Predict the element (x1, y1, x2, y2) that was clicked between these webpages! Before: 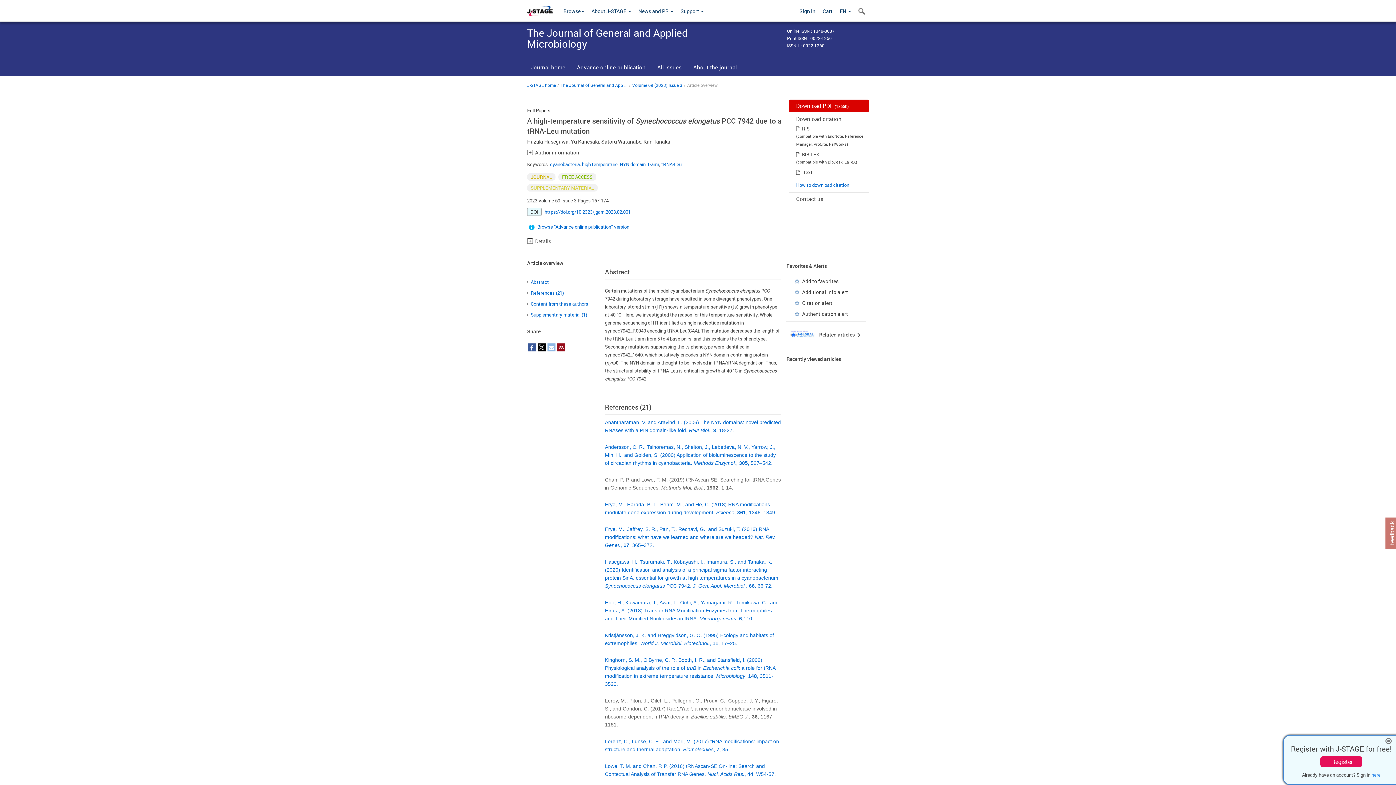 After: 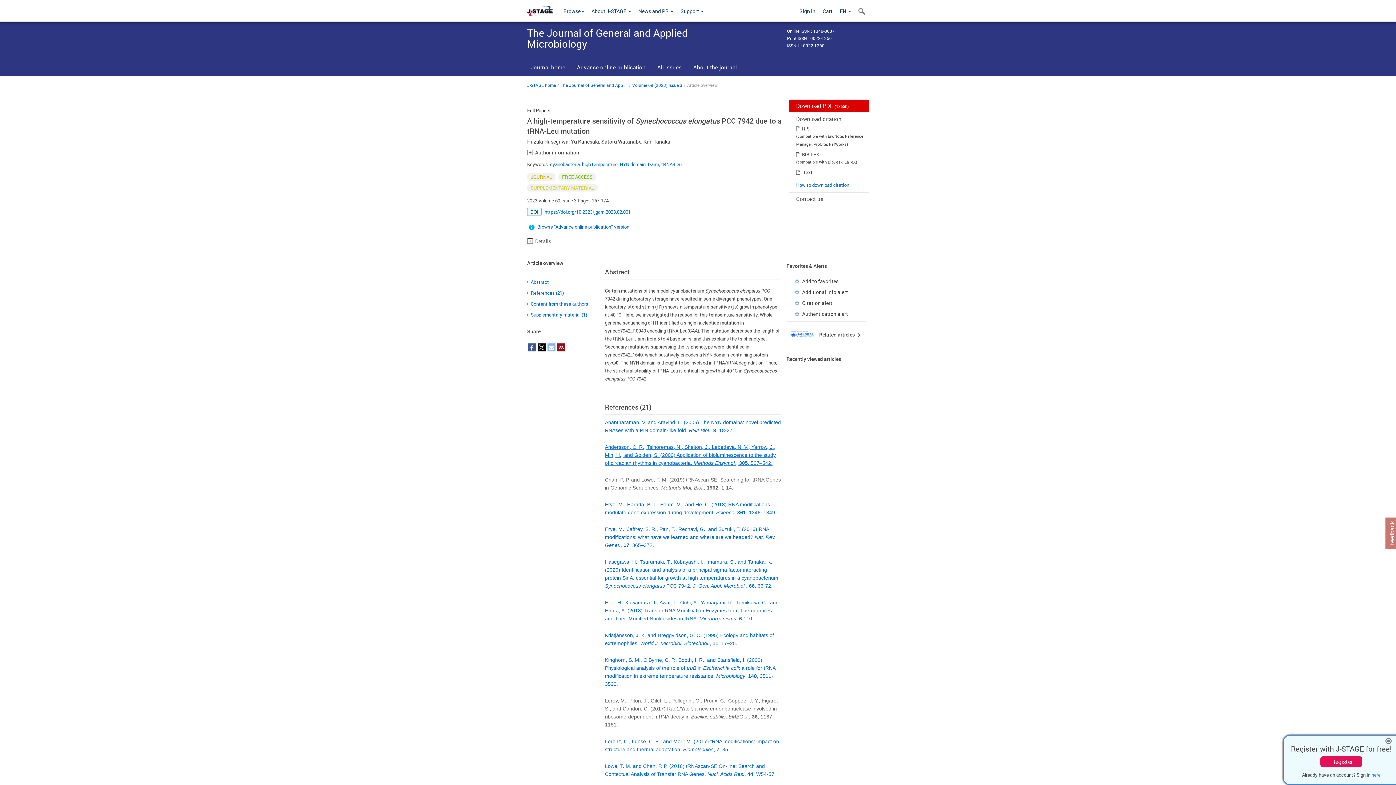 Action: label: Andersson, C. R., Tsinoremas, N., Shelton, J., Lebedeva, N. V., Yarrow, J., Min, H., and Golden, S. (2000) Application of bioluminescence to the study of circadian rhythms in cyanobacteria. Methods Enzymol., 305, 527–542. bbox: (605, 443, 776, 466)